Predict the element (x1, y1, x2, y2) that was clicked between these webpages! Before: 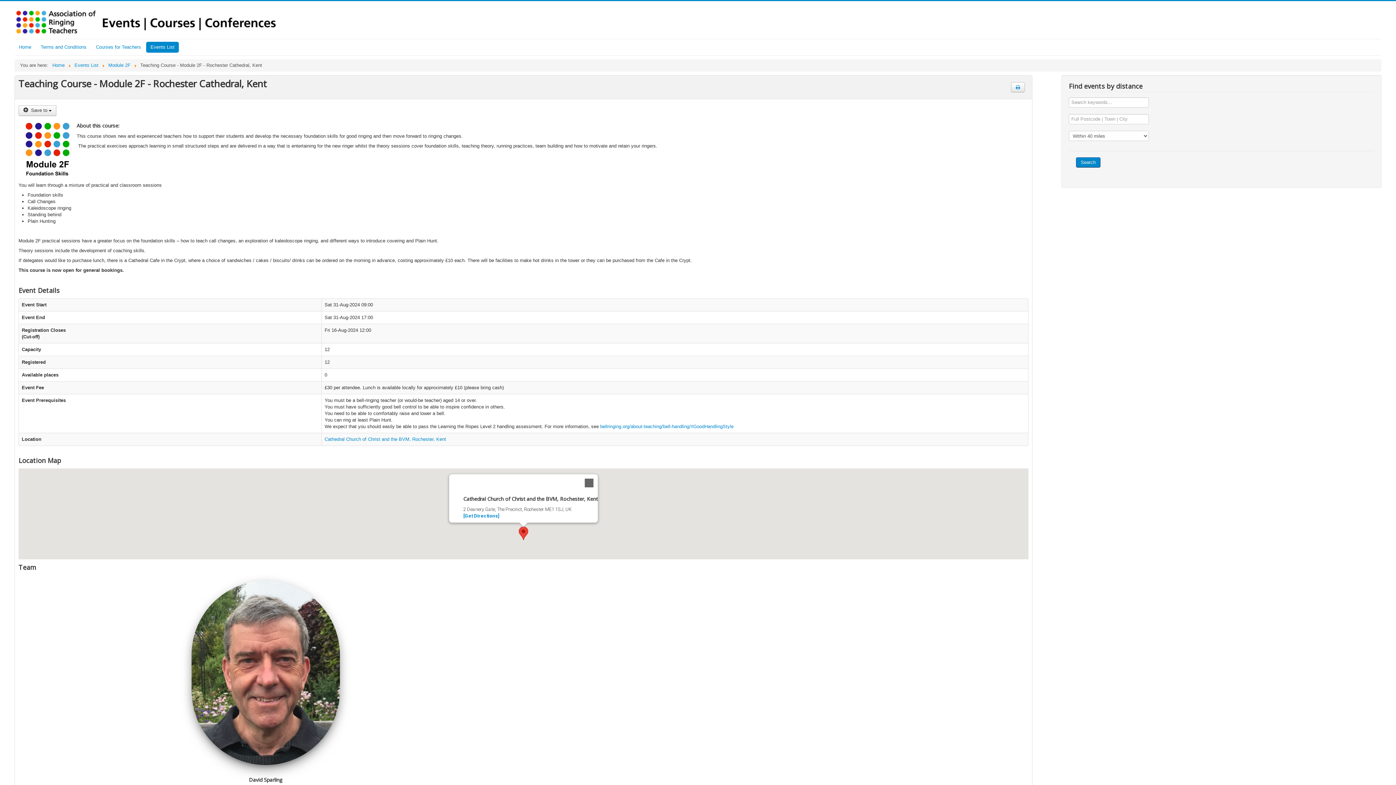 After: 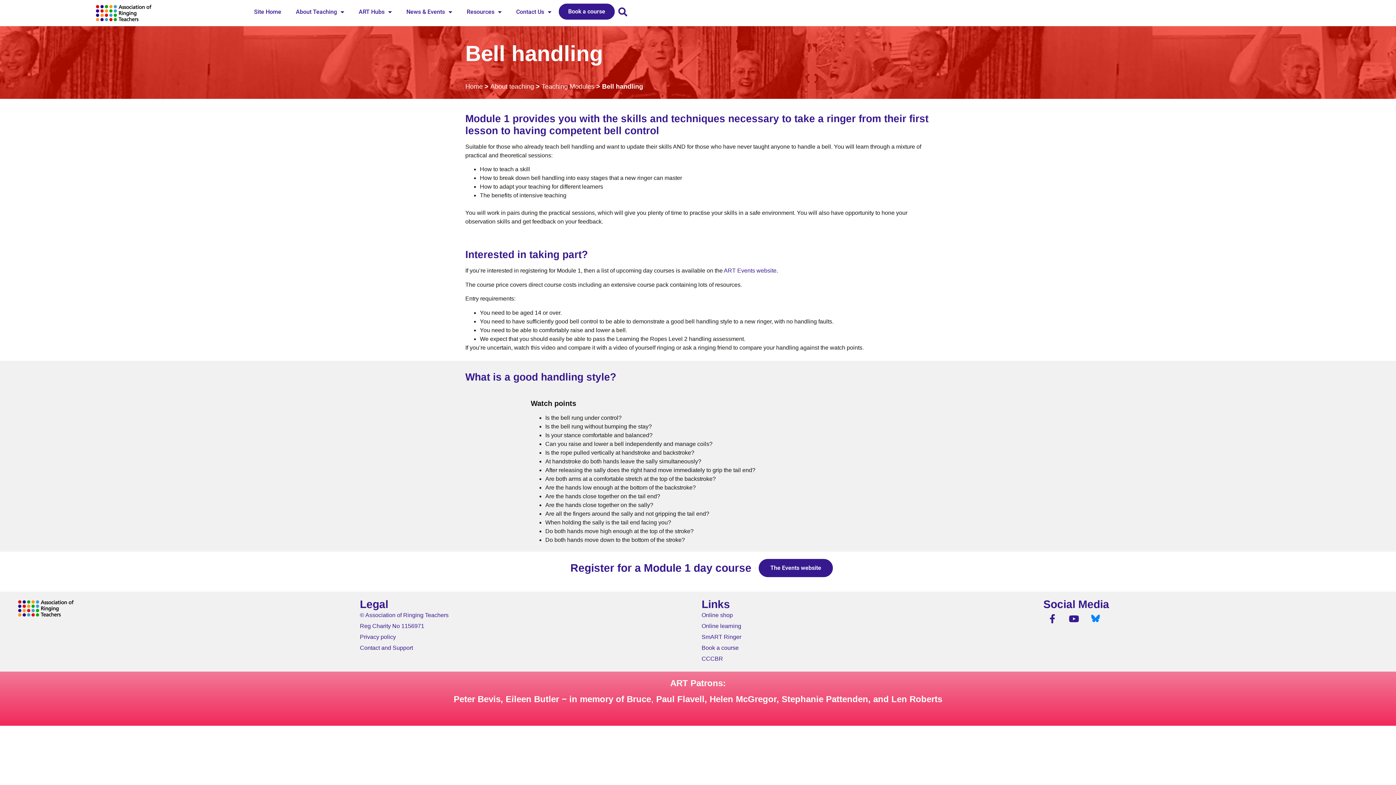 Action: label: bellringing.org/about-teaching/bell-handling/#GoodHandlingStyle bbox: (600, 423, 733, 429)